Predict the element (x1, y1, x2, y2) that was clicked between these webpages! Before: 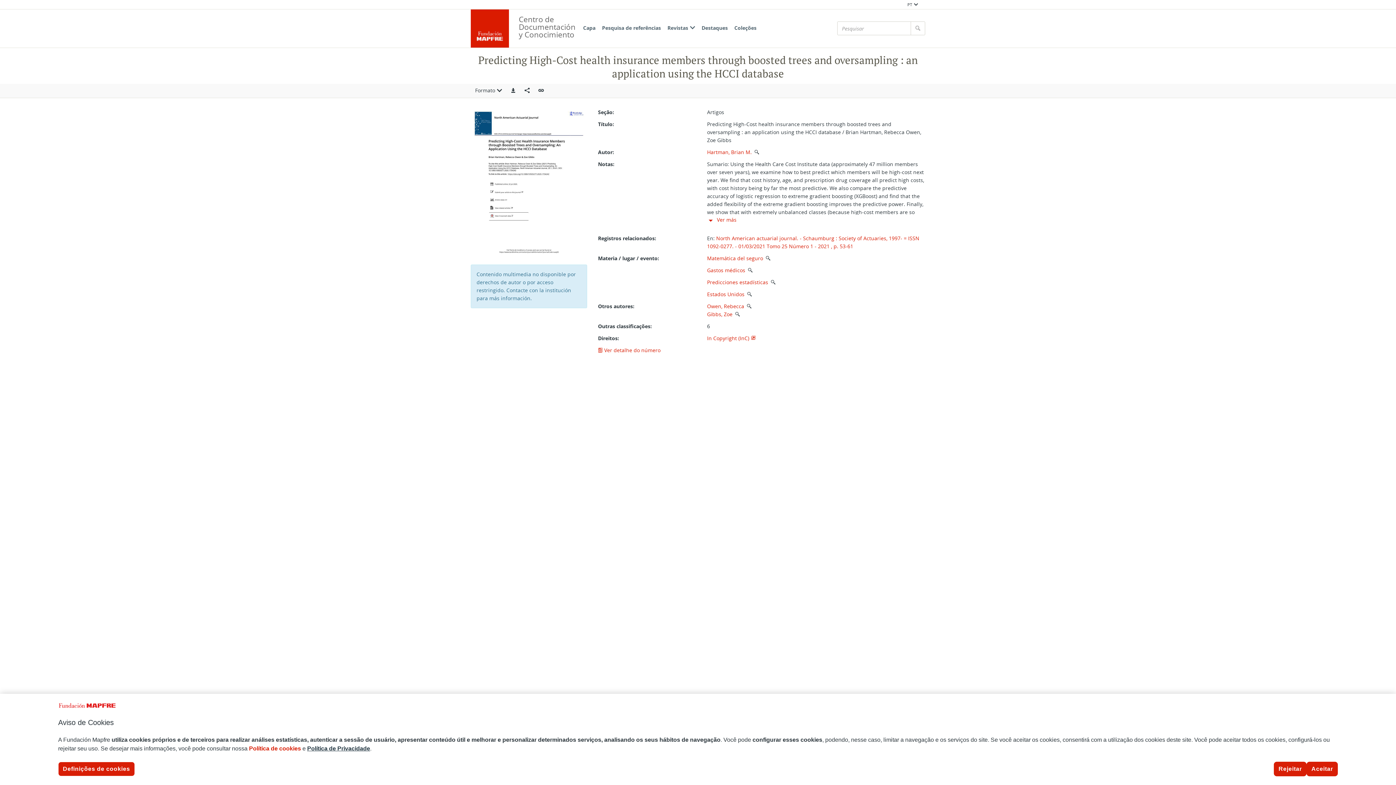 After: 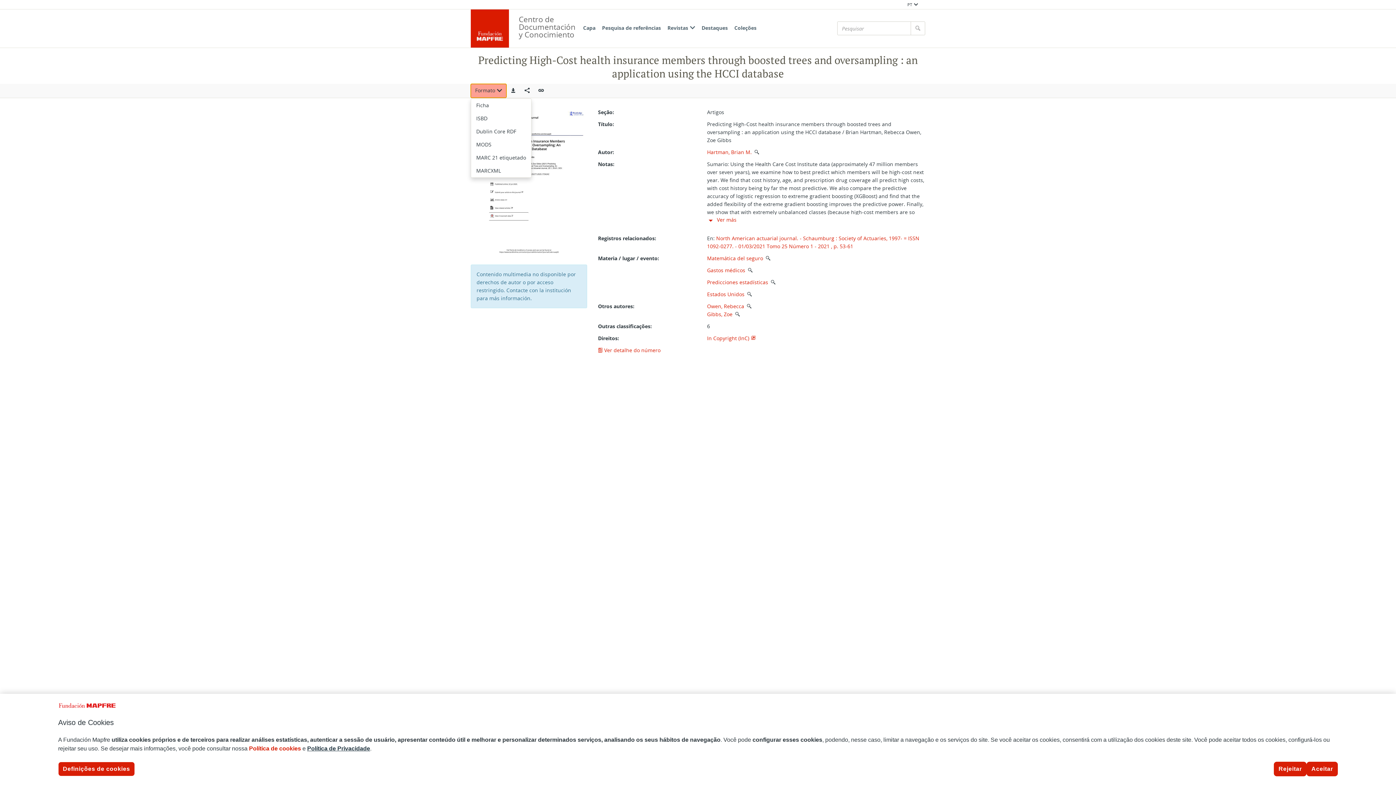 Action: label: Formato bbox: (470, 83, 506, 97)